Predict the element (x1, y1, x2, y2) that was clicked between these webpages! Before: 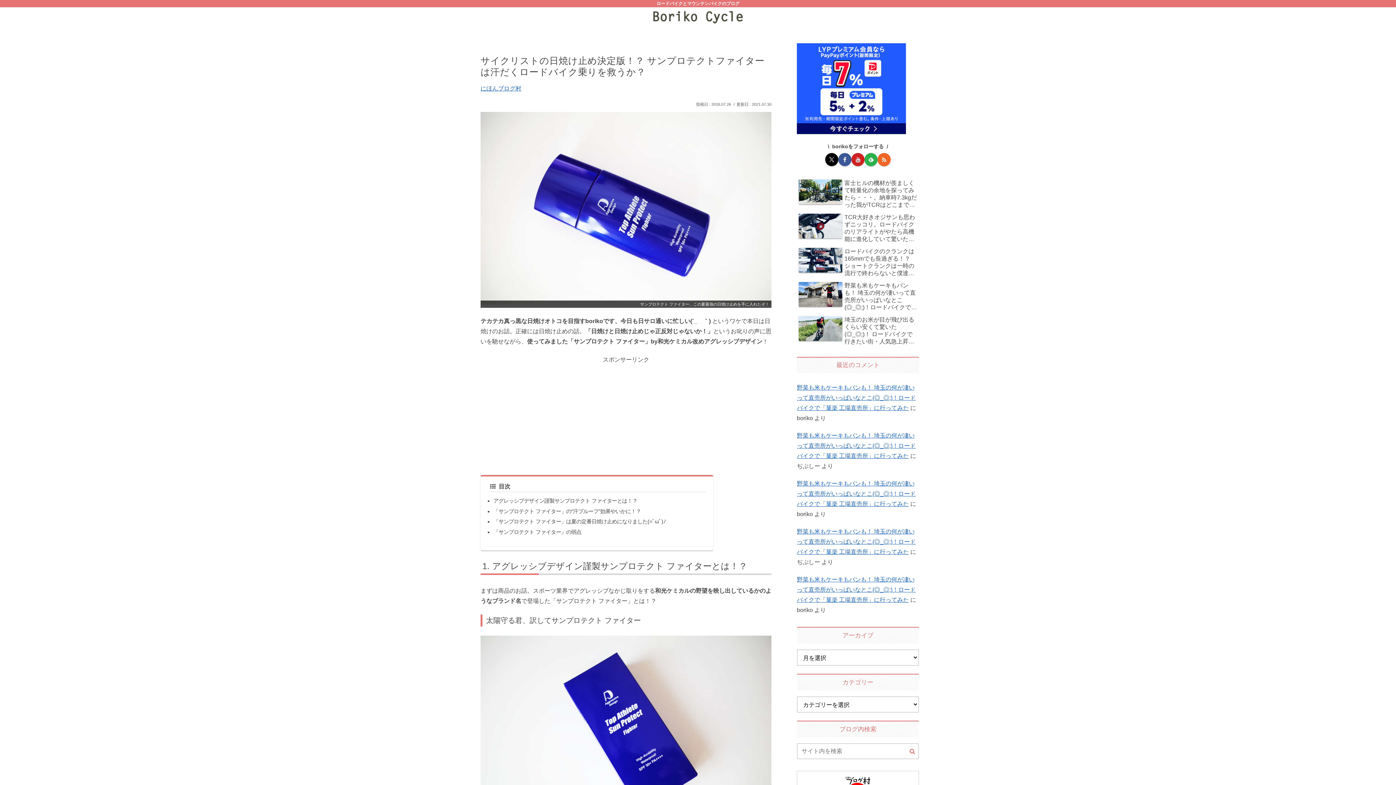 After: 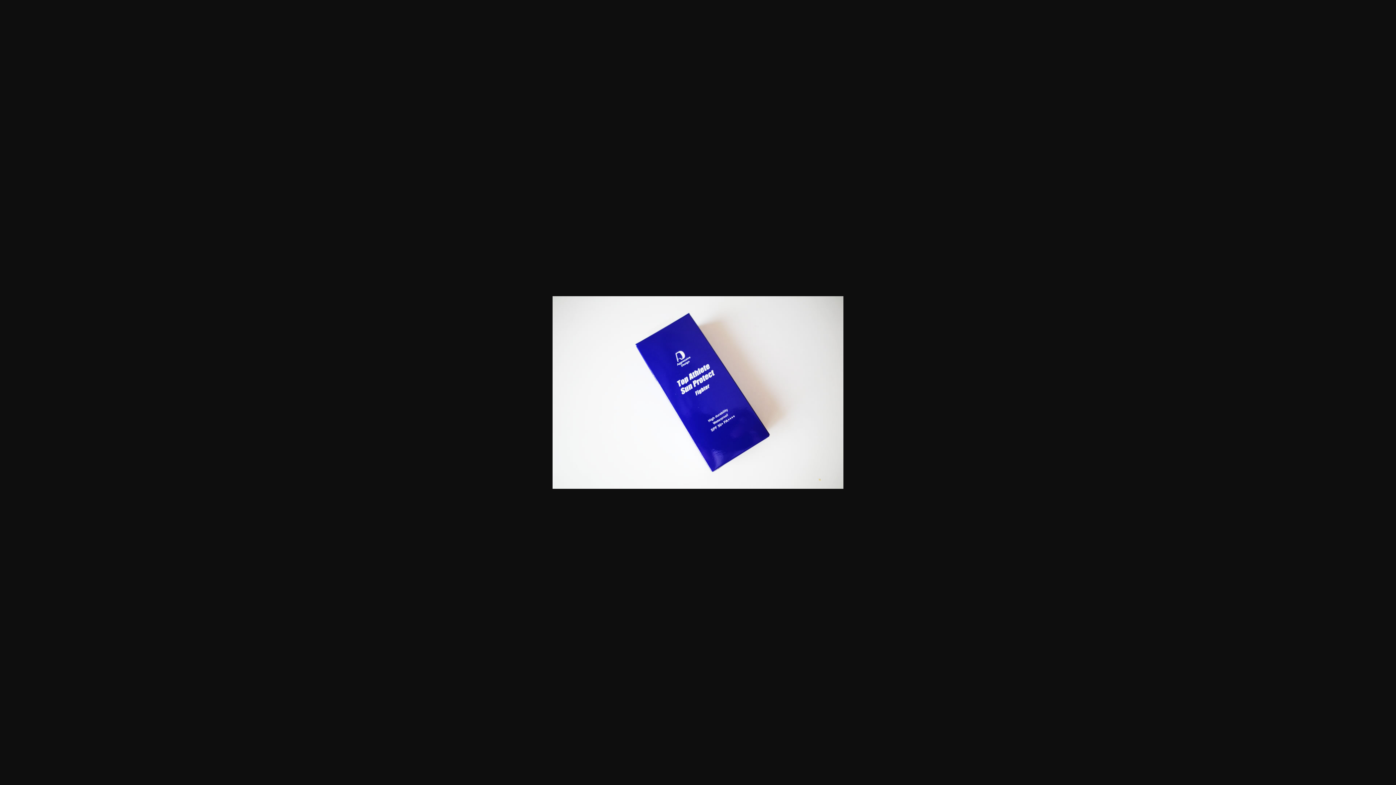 Action: bbox: (480, 635, 771, 828)